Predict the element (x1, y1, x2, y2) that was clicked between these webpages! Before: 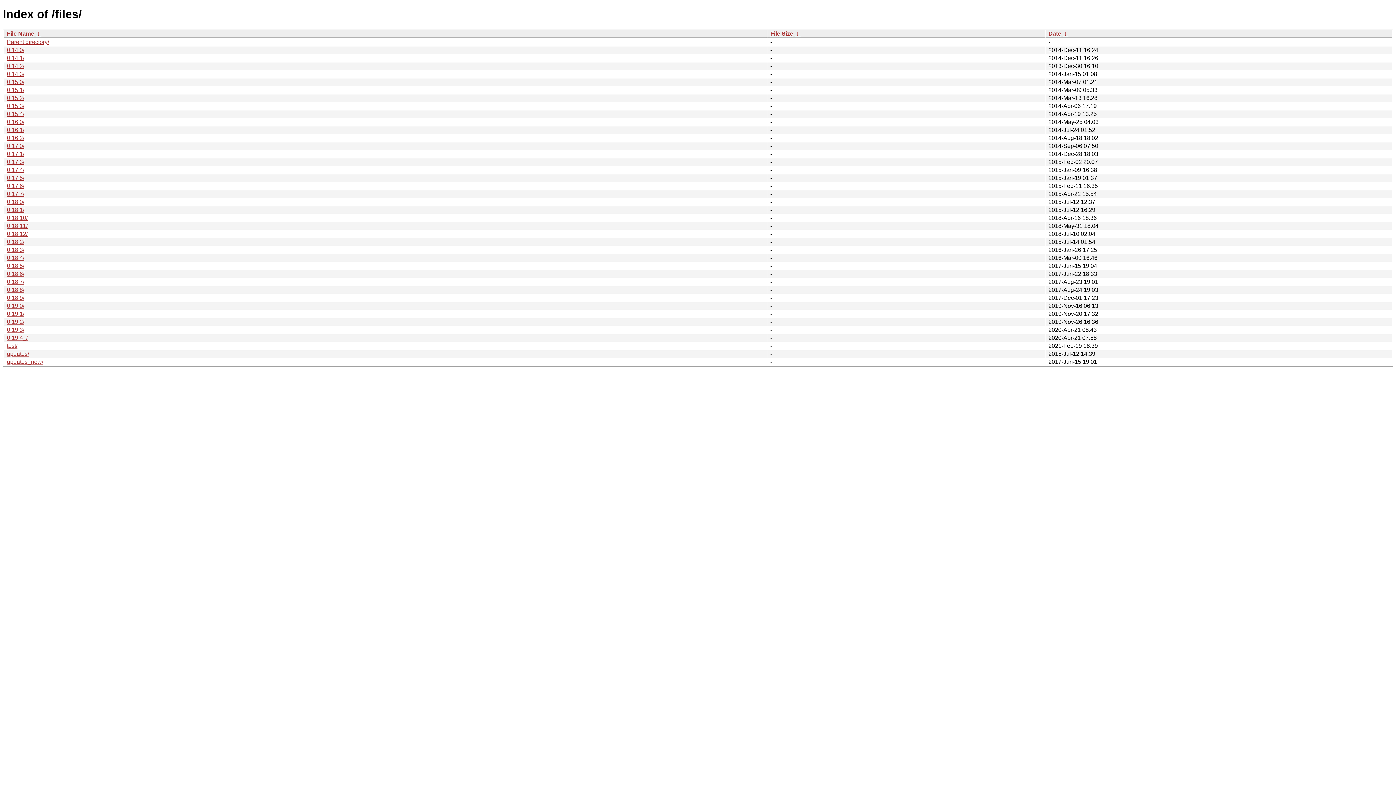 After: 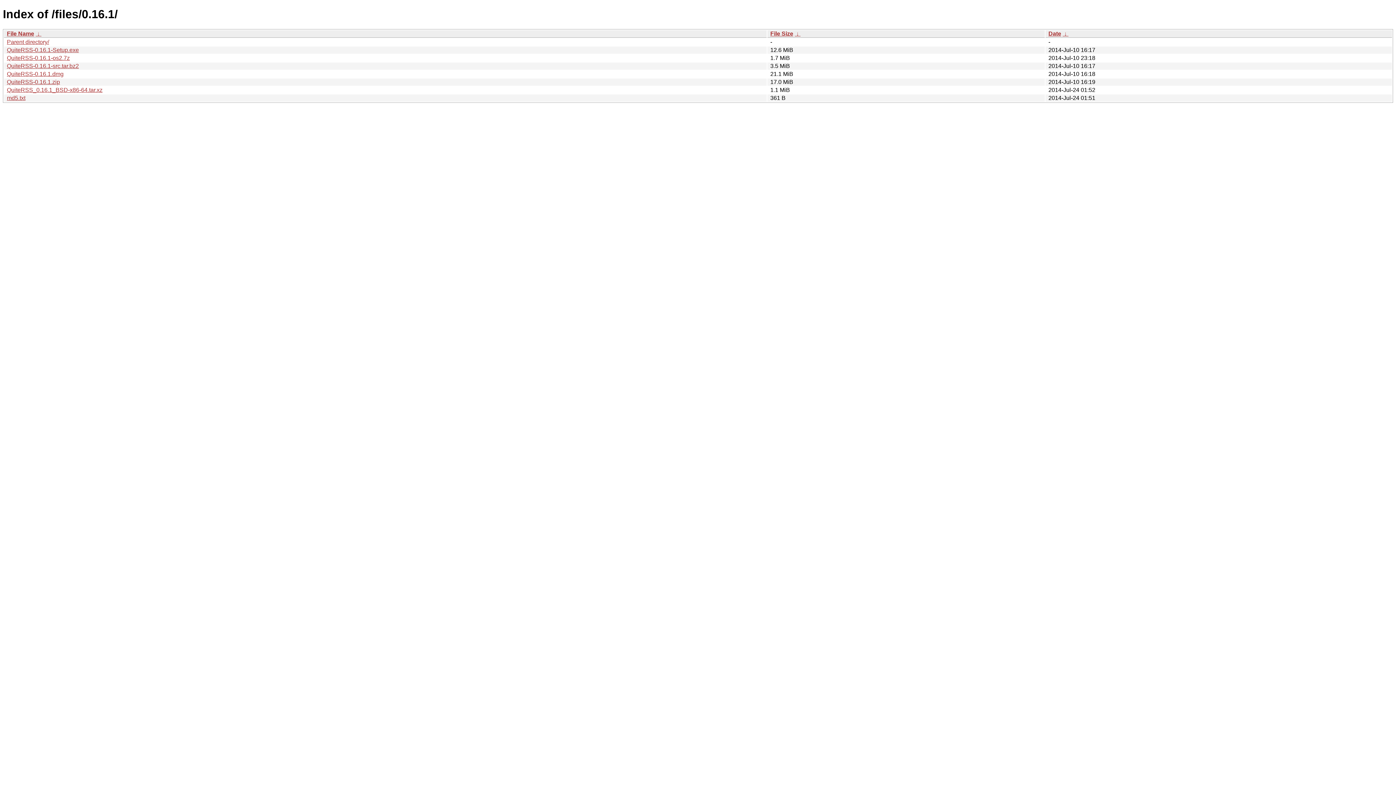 Action: bbox: (6, 126, 24, 133) label: 0.16.1/